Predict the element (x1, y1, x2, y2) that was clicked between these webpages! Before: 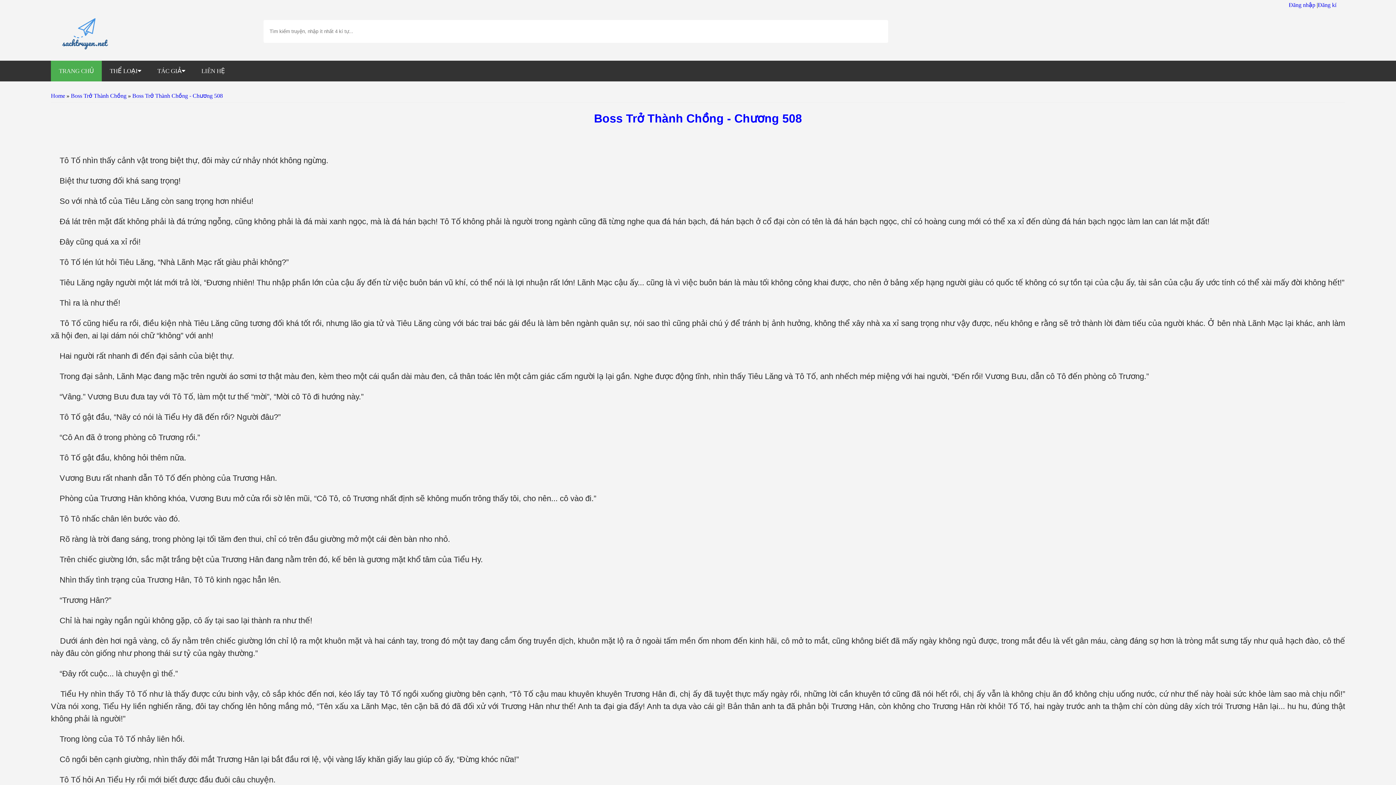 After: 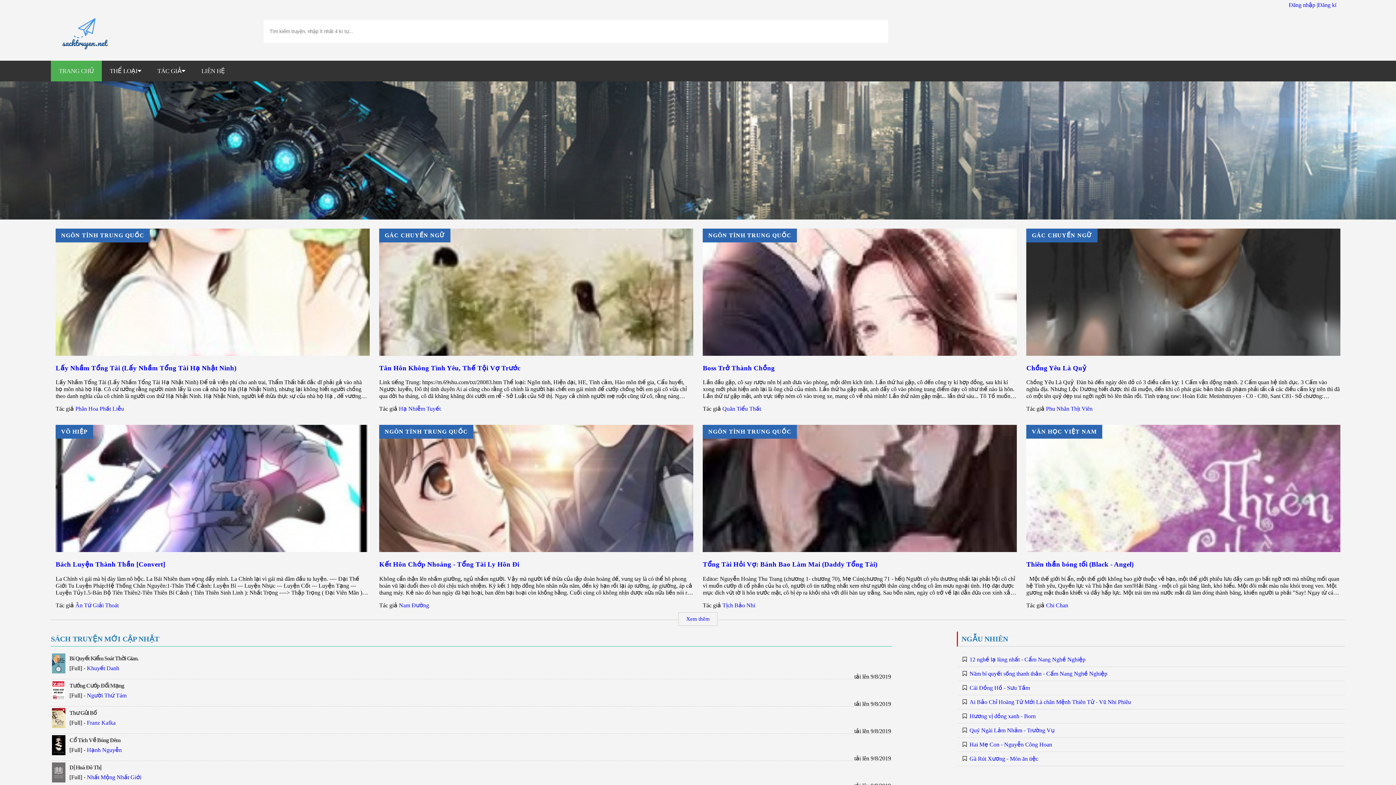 Action: bbox: (50, 60, 101, 81) label: TRANG CHỦ